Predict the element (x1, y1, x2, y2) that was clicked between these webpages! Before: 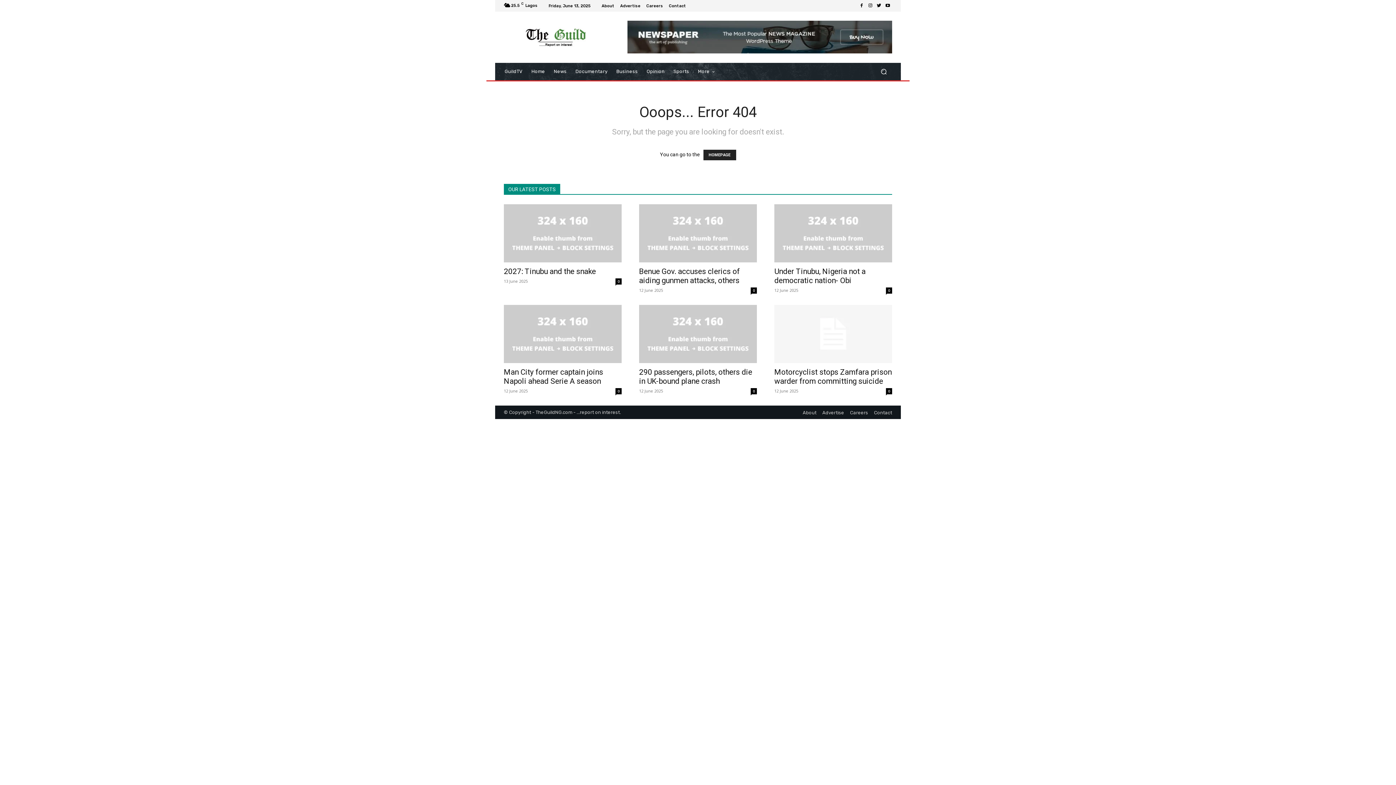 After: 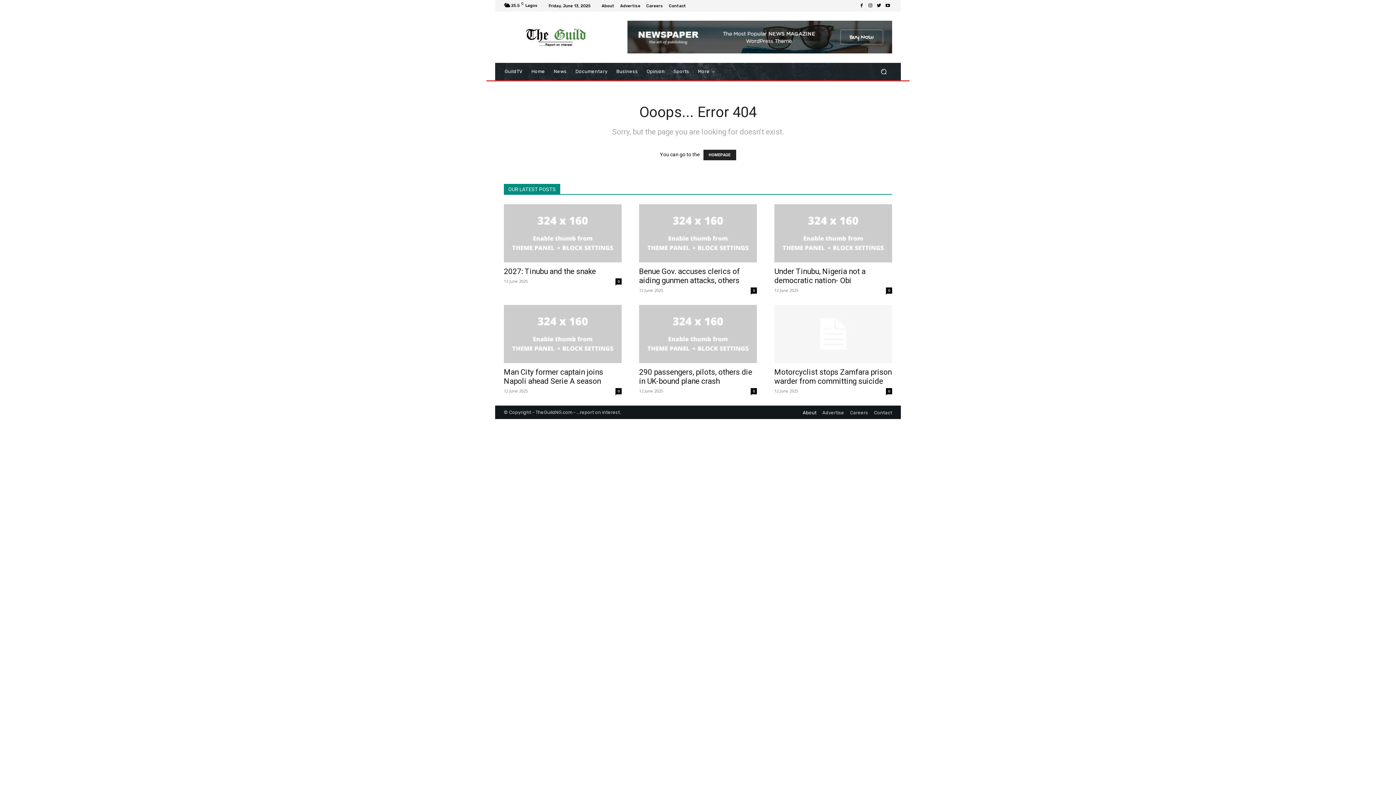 Action: label: About bbox: (802, 410, 816, 415)